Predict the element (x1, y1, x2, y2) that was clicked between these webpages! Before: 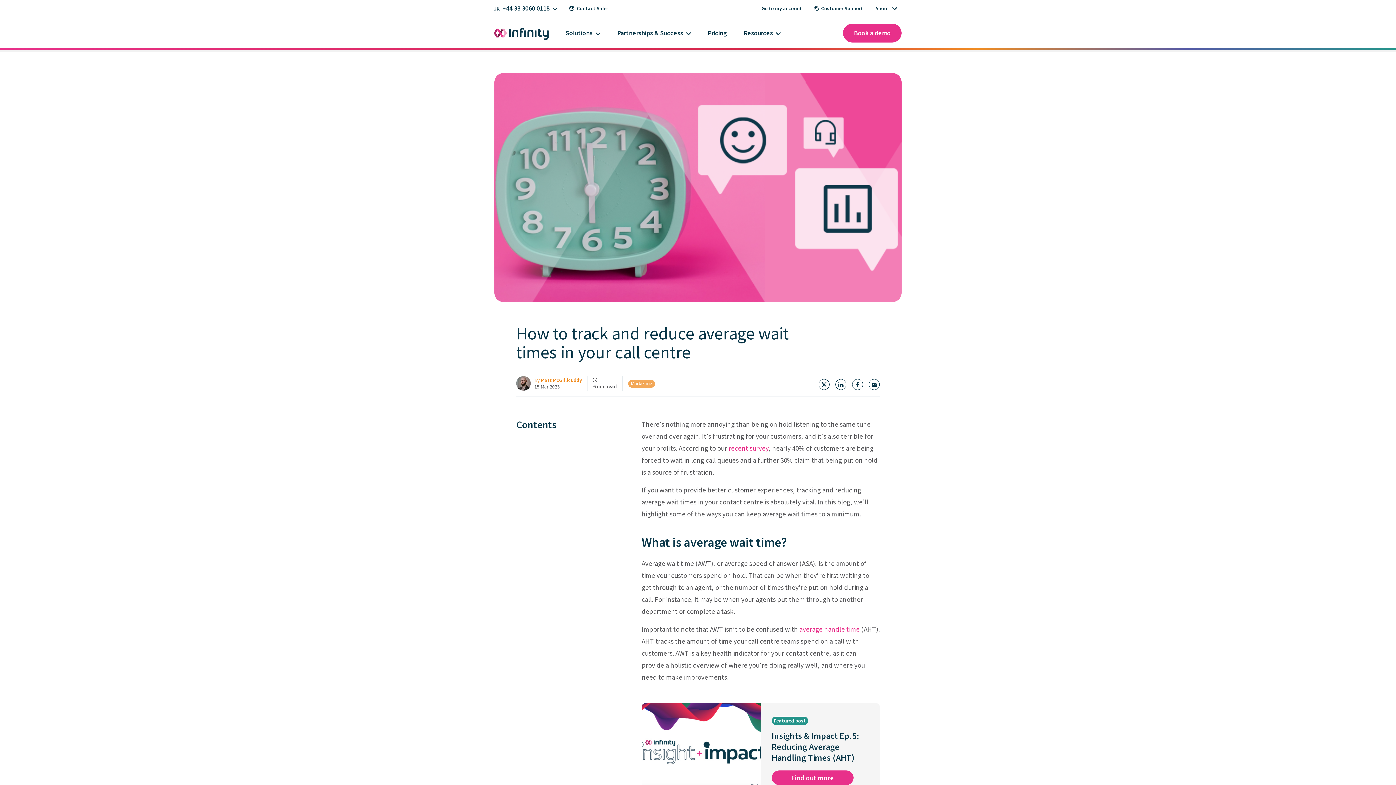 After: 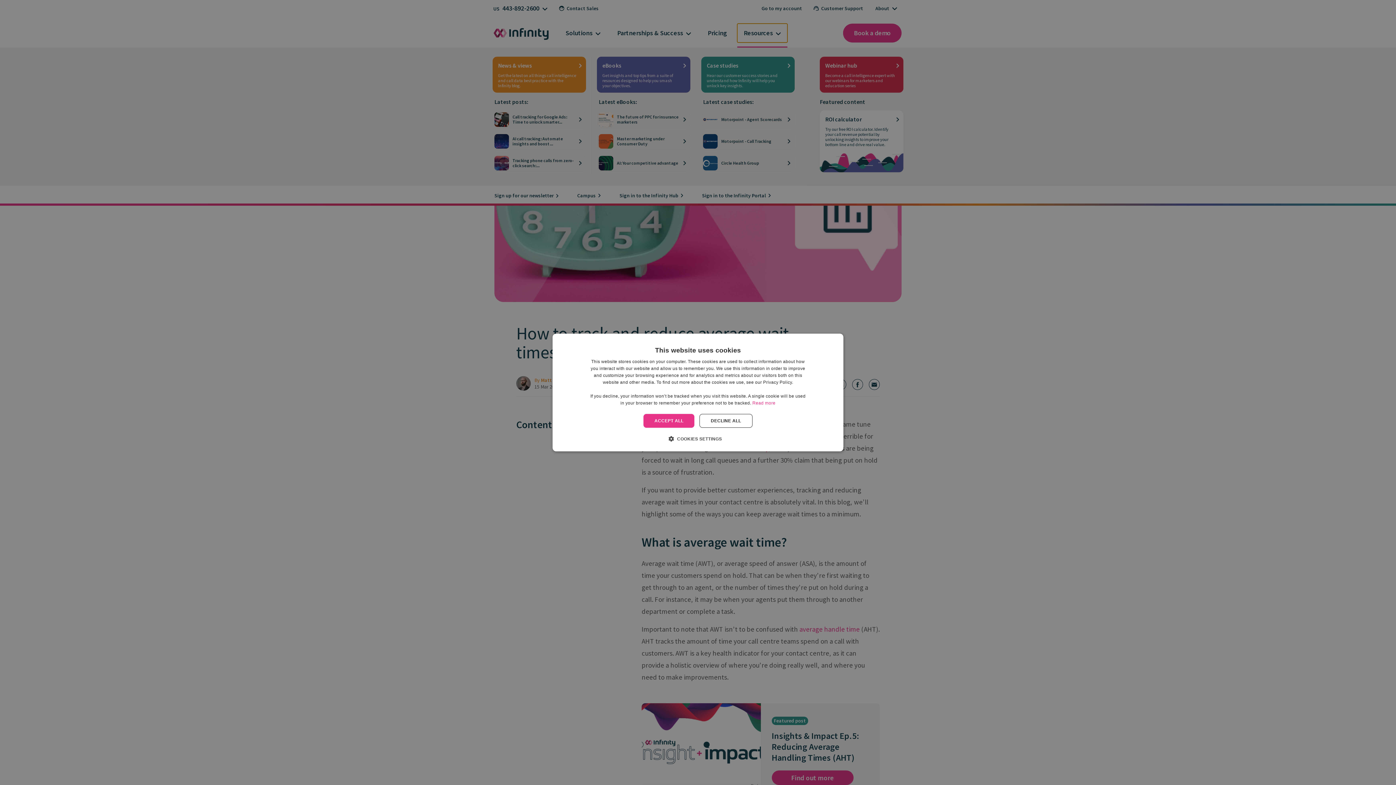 Action: label: Resources bbox: (737, 23, 787, 42)